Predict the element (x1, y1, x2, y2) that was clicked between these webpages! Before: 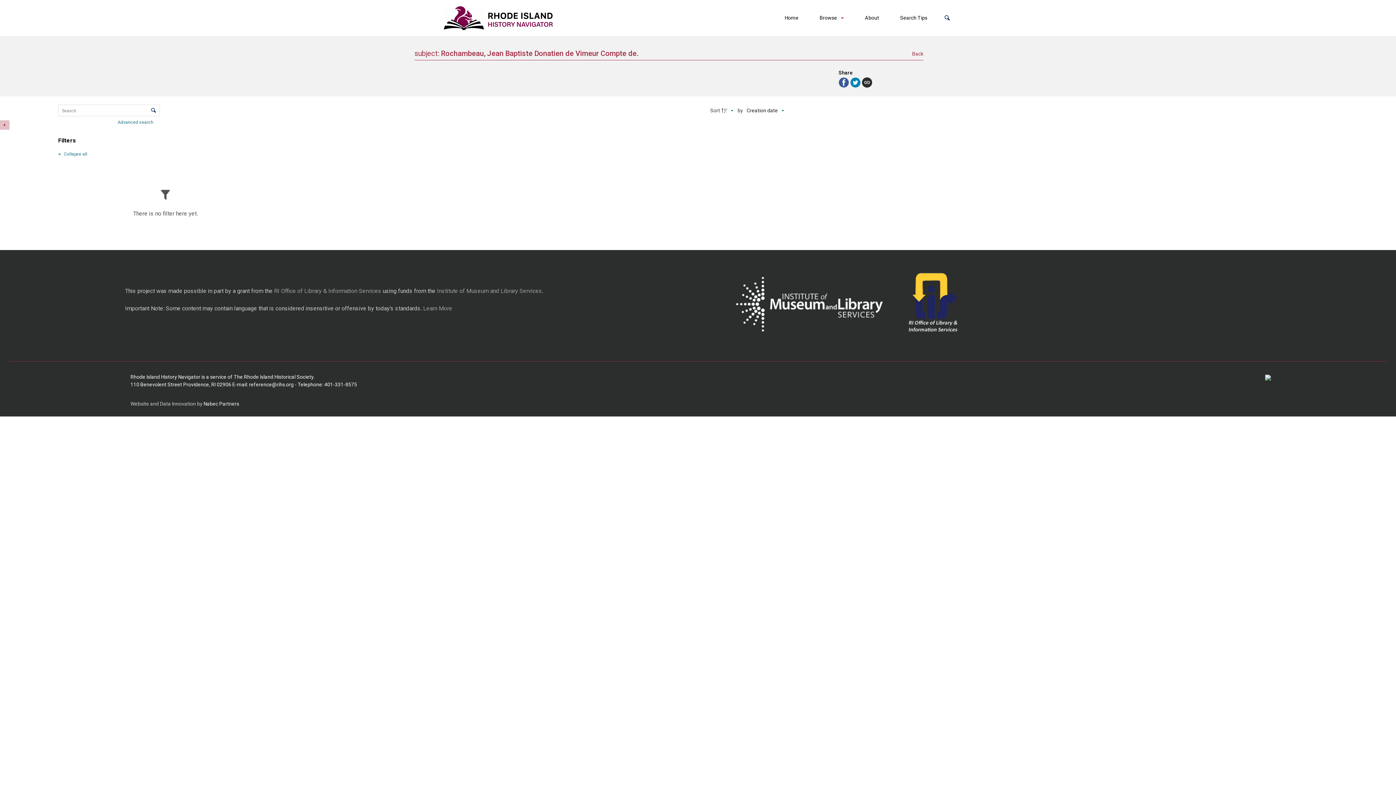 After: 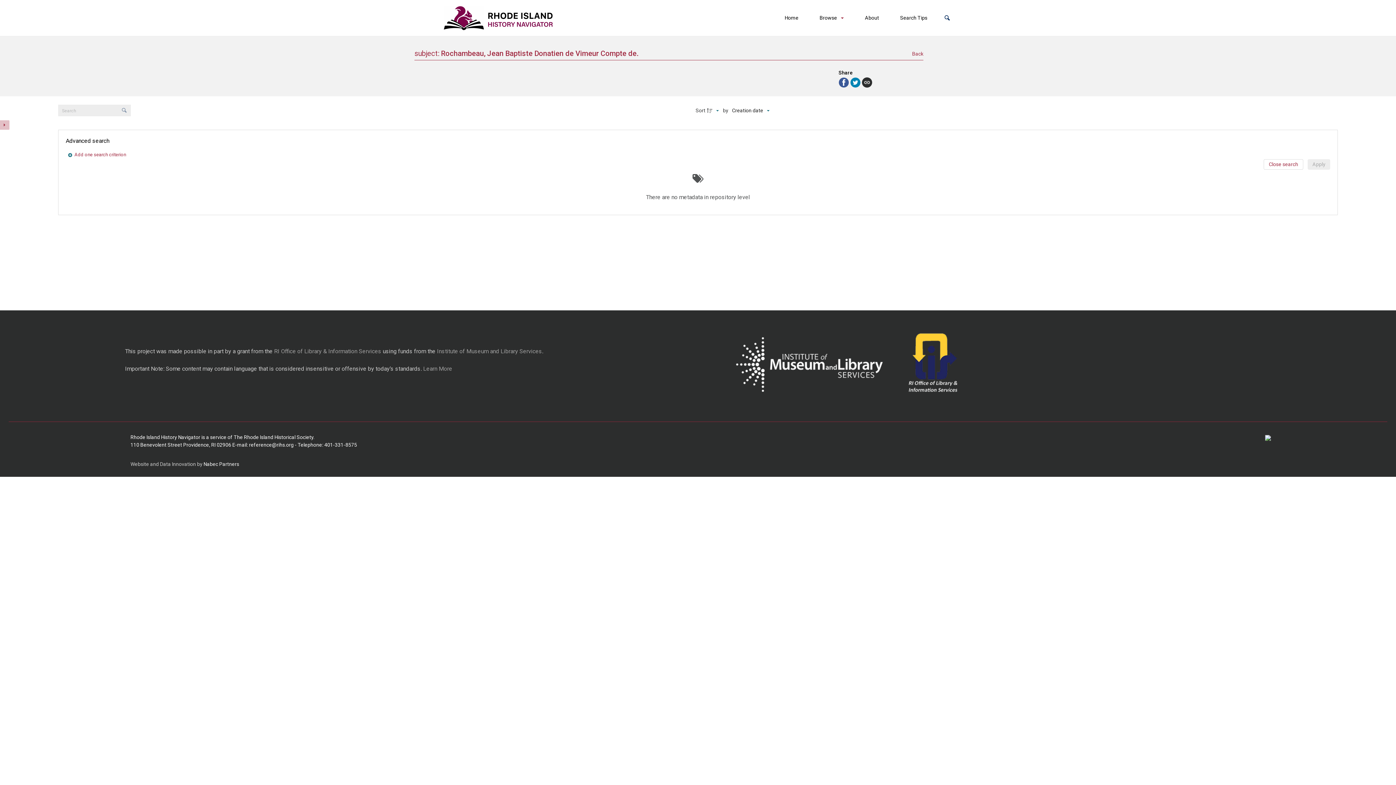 Action: bbox: (117, 118, 154, 126) label: Advanced search 